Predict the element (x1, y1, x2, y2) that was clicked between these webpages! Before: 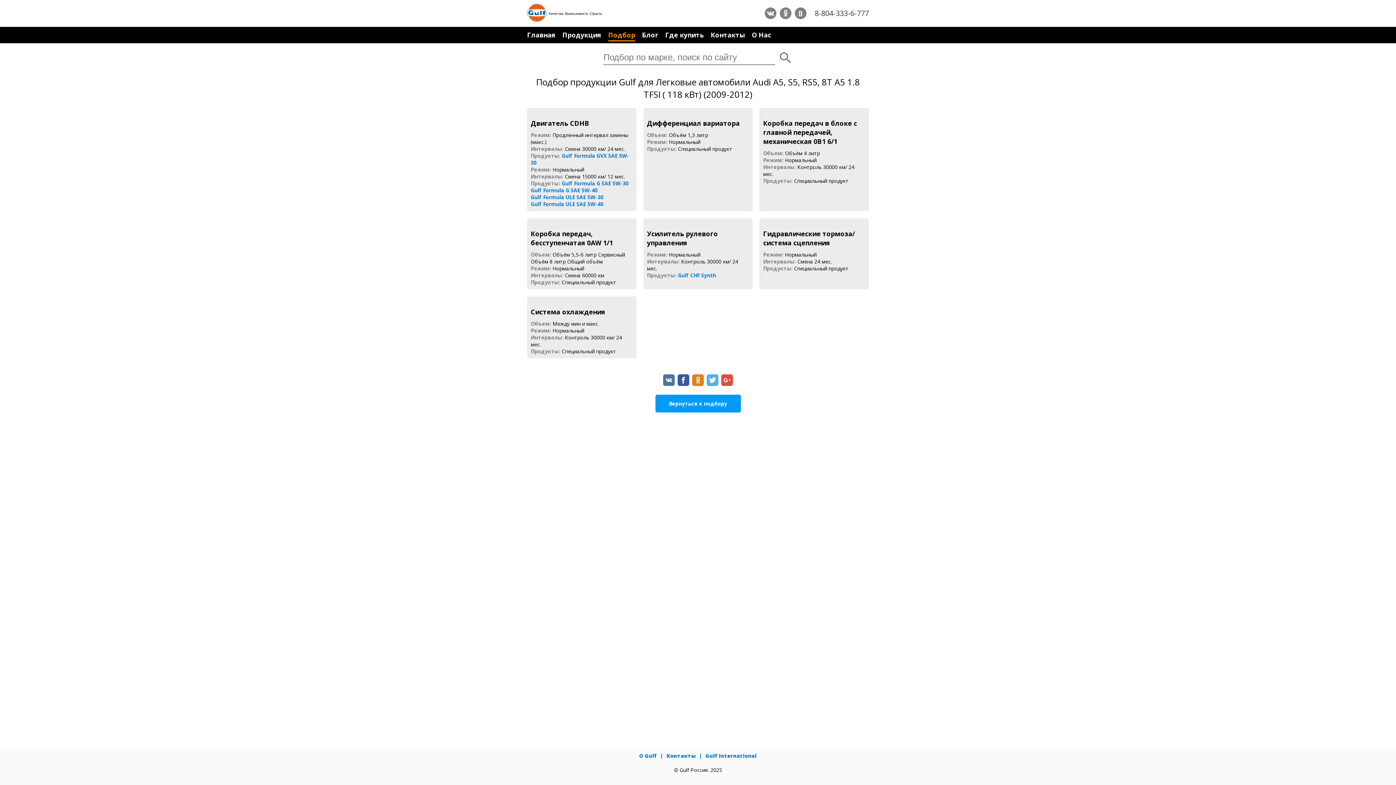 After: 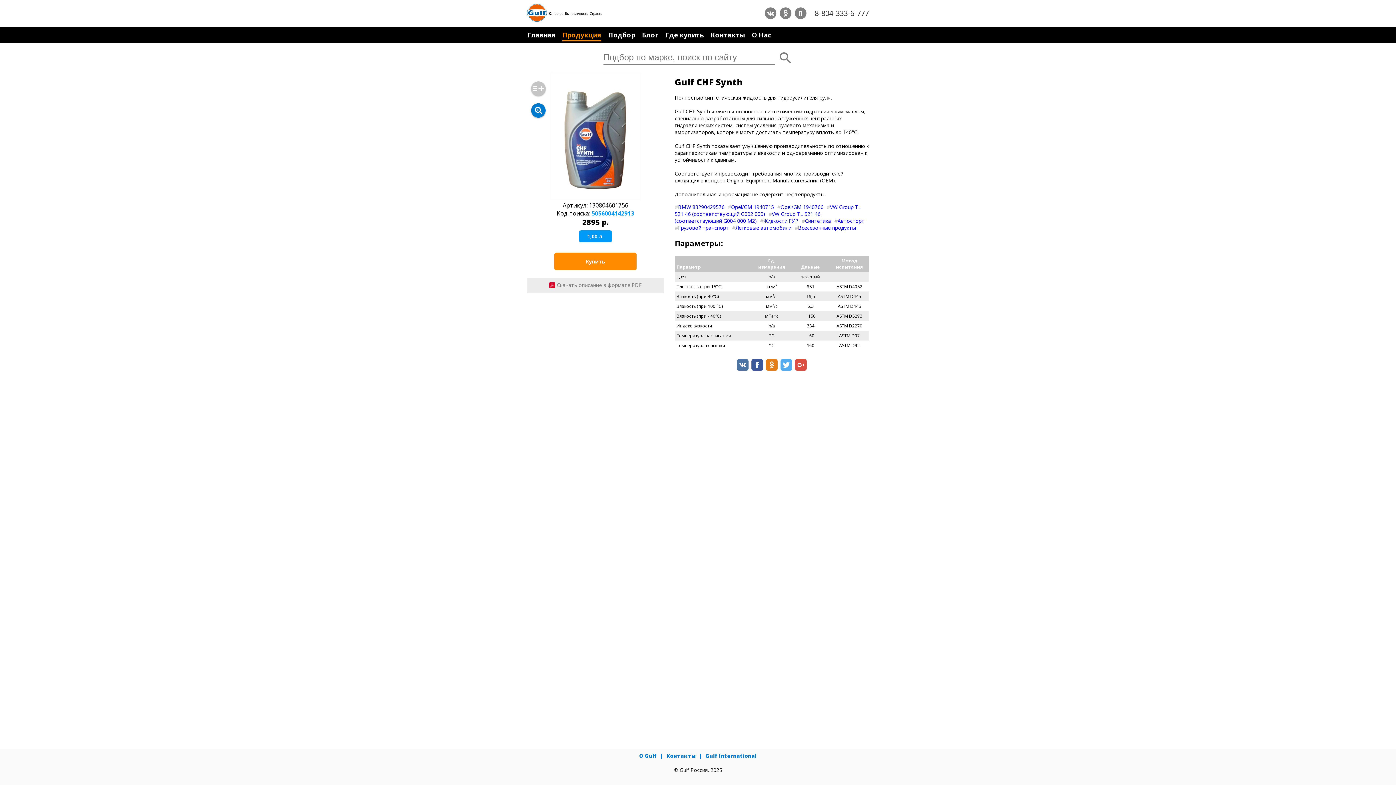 Action: bbox: (678, 272, 716, 278) label: Gulf CHF Synth